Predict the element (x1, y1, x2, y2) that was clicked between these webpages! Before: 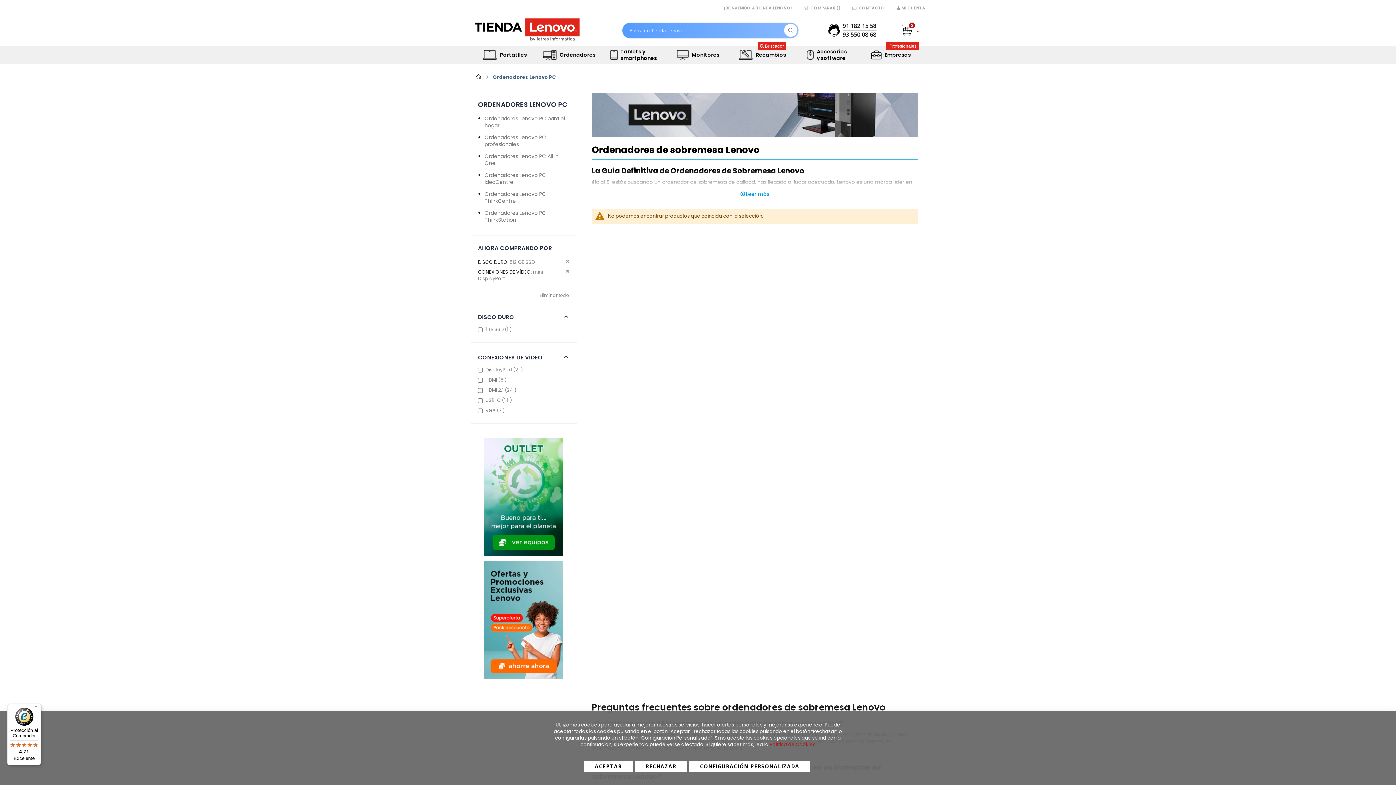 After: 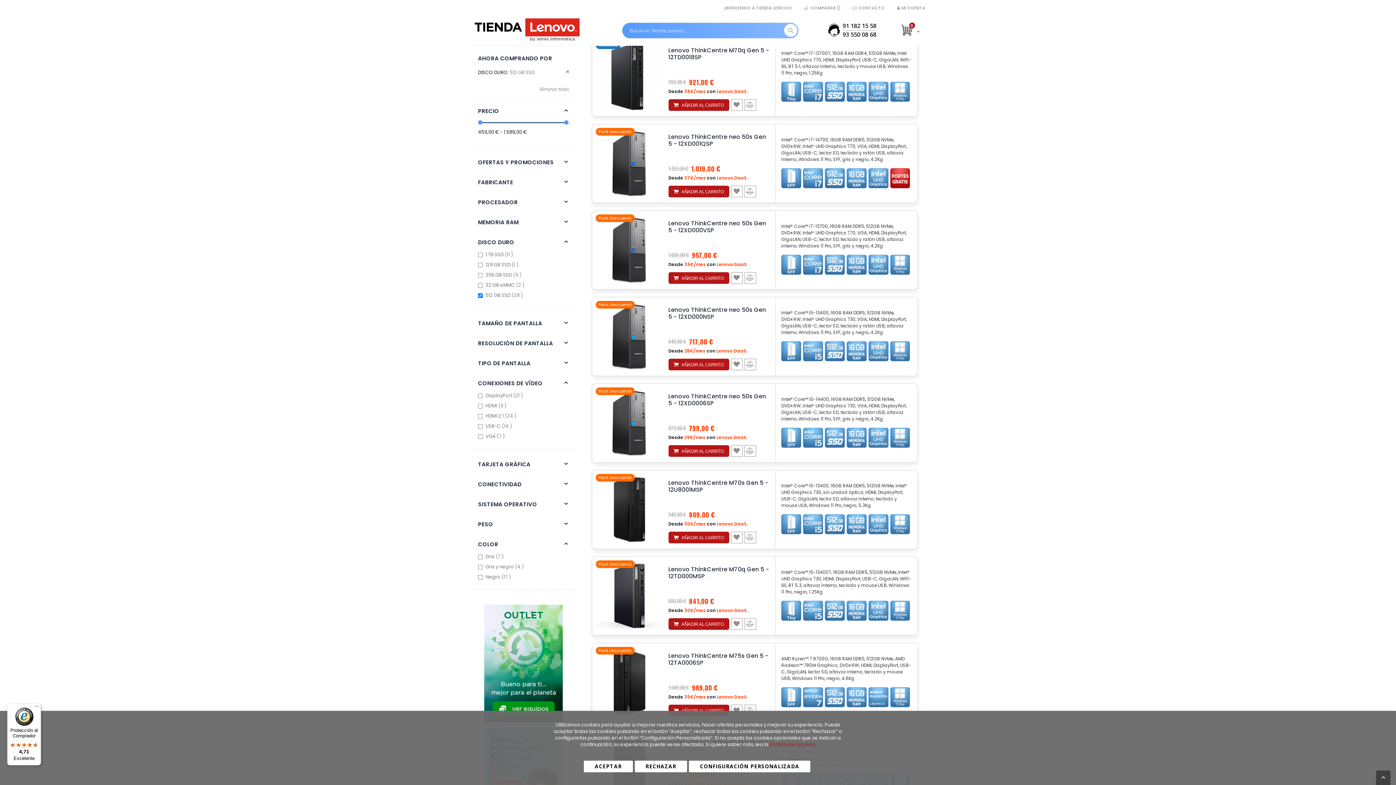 Action: bbox: (566, 268, 569, 274) label: Eliminar este producto